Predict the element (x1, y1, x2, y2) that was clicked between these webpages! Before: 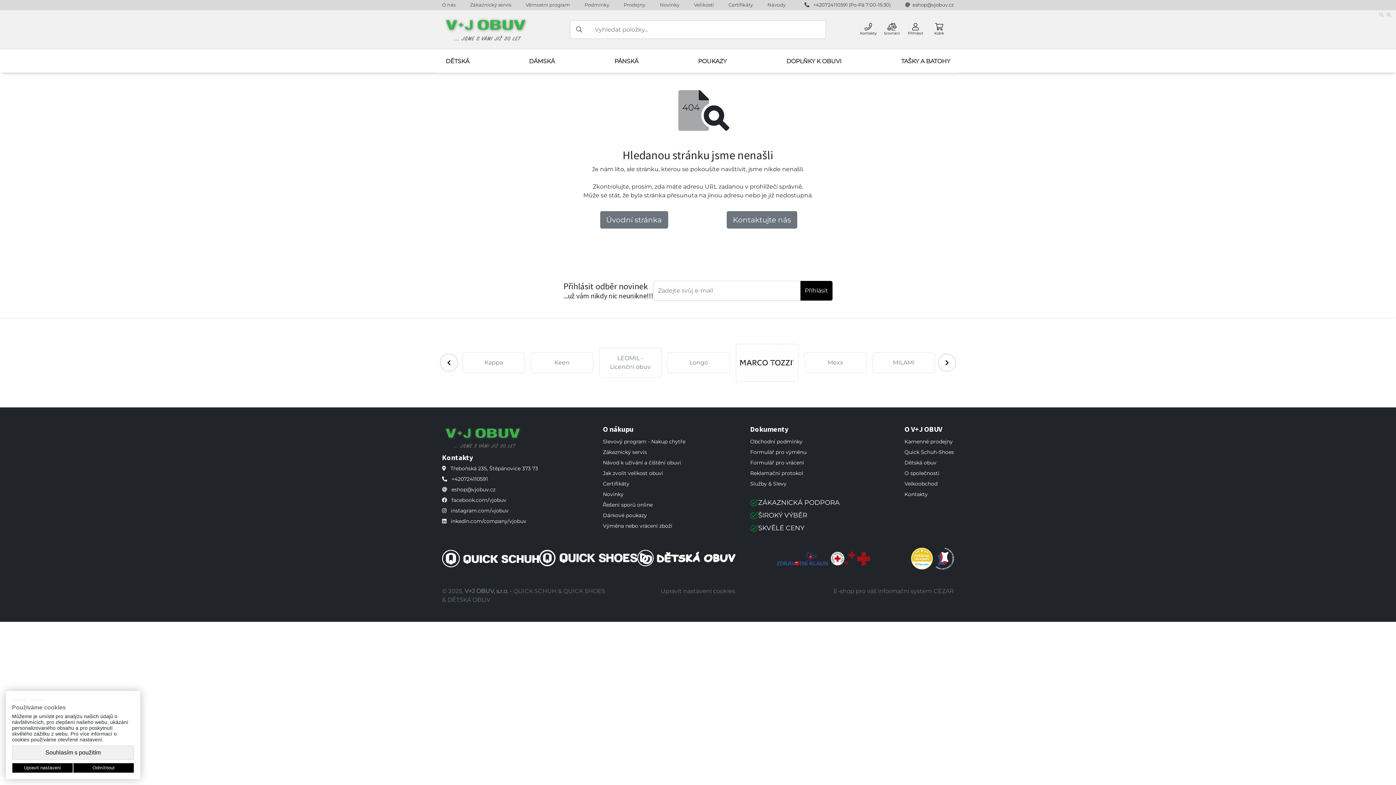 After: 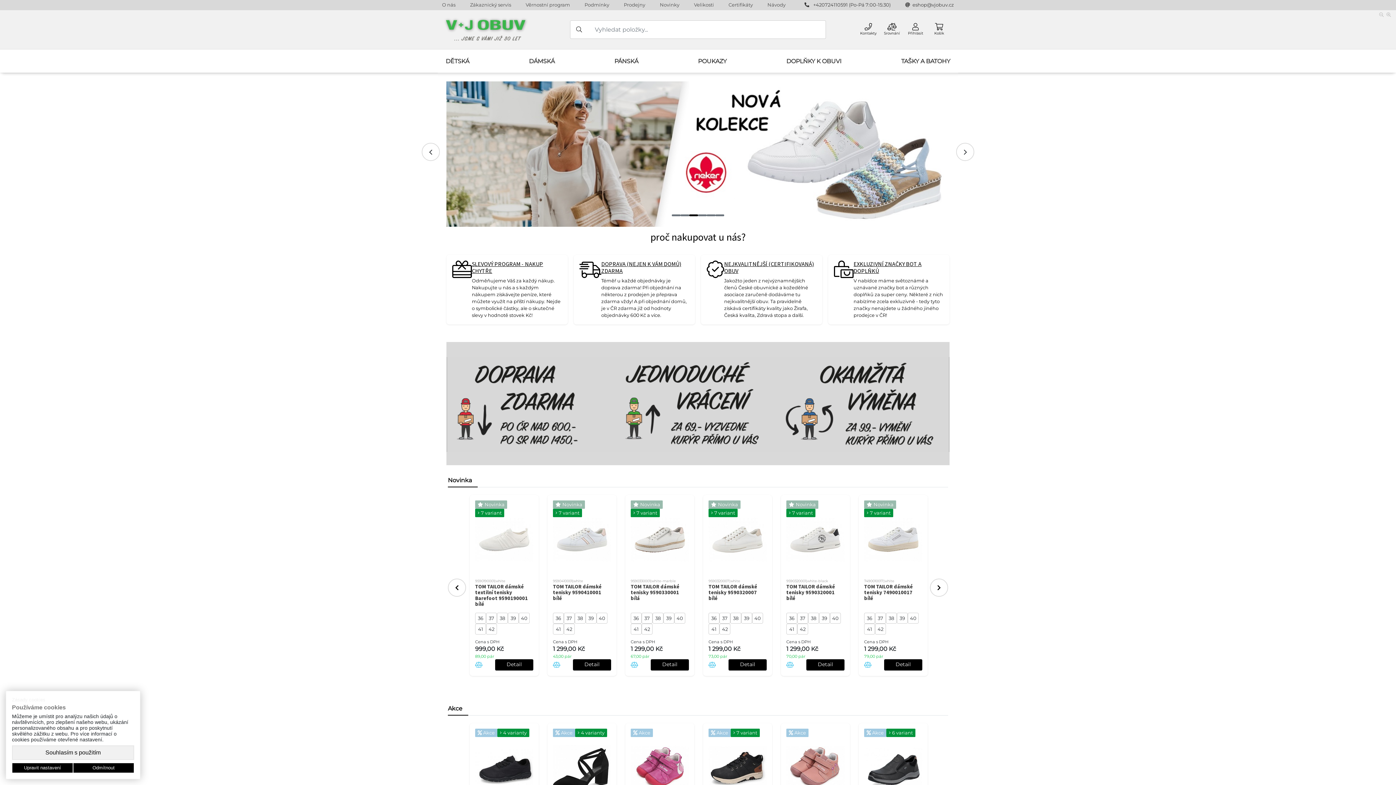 Action: label: SKVĚLÉ CENY bbox: (750, 523, 839, 533)